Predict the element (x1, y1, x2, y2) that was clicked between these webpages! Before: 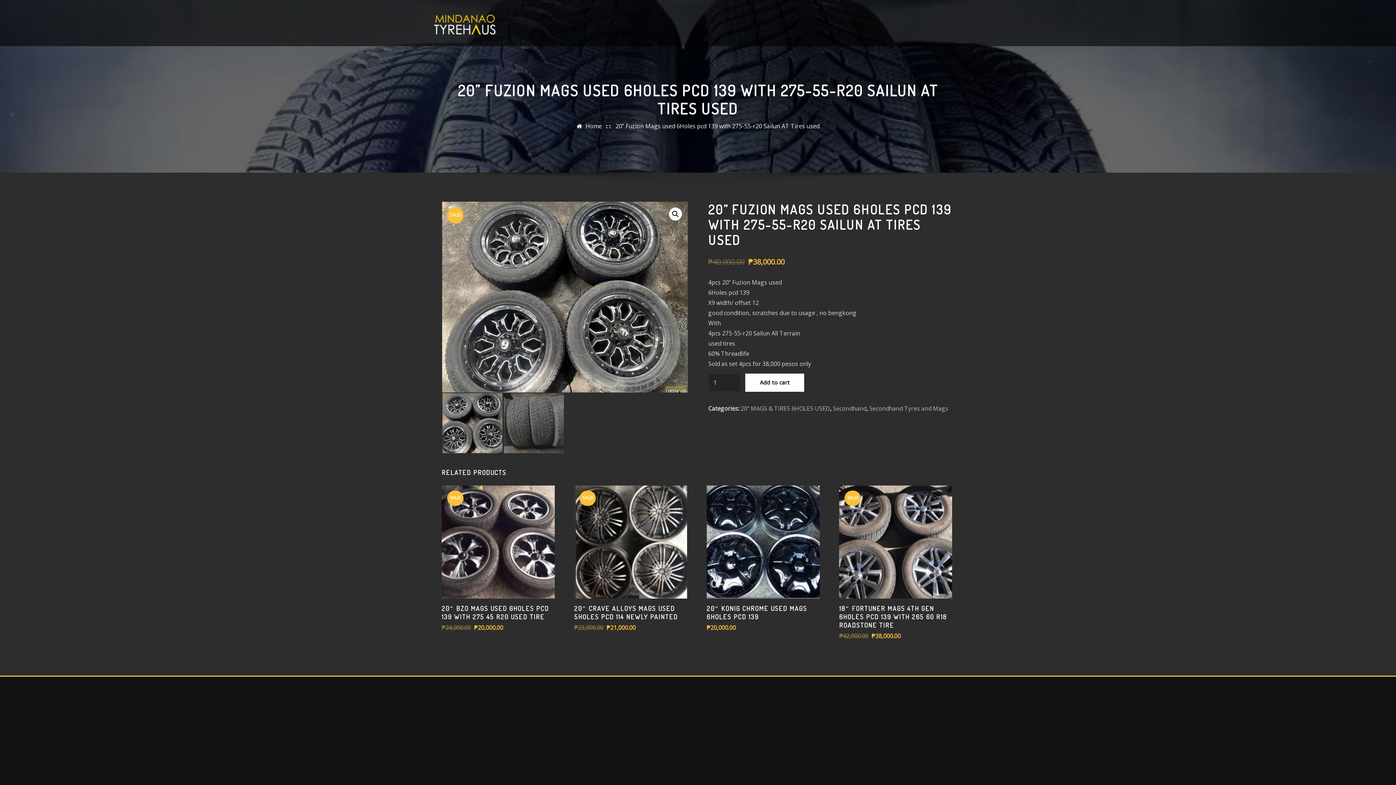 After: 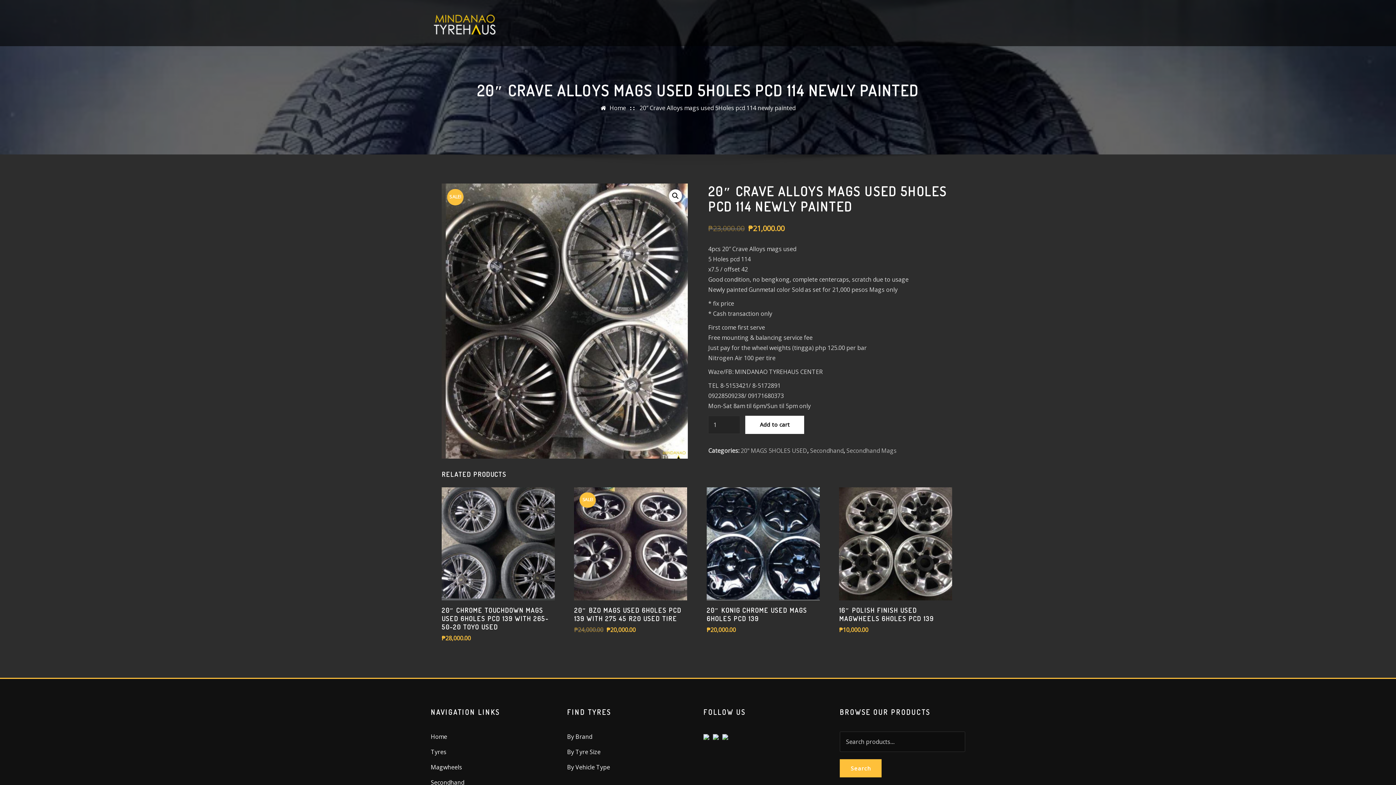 Action: bbox: (574, 485, 687, 633) label: SALE!
20″ CRAVE ALLOYS MAGS USED 5HOLES PCD 114 NEWLY PAINTED
₱23,000.00 
Original price was: ₱23,000.00.
₱21,000.00
Current price is: ₱21,000.00.